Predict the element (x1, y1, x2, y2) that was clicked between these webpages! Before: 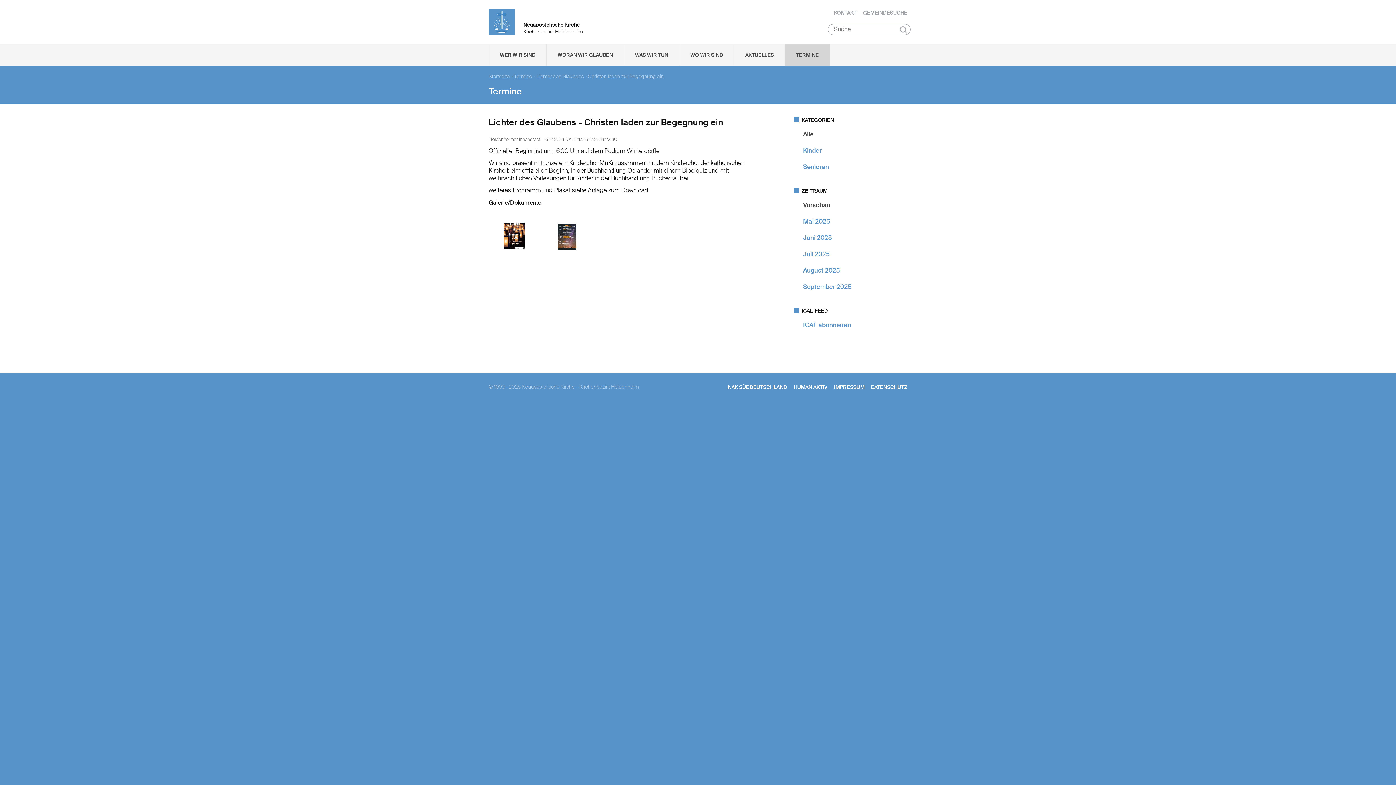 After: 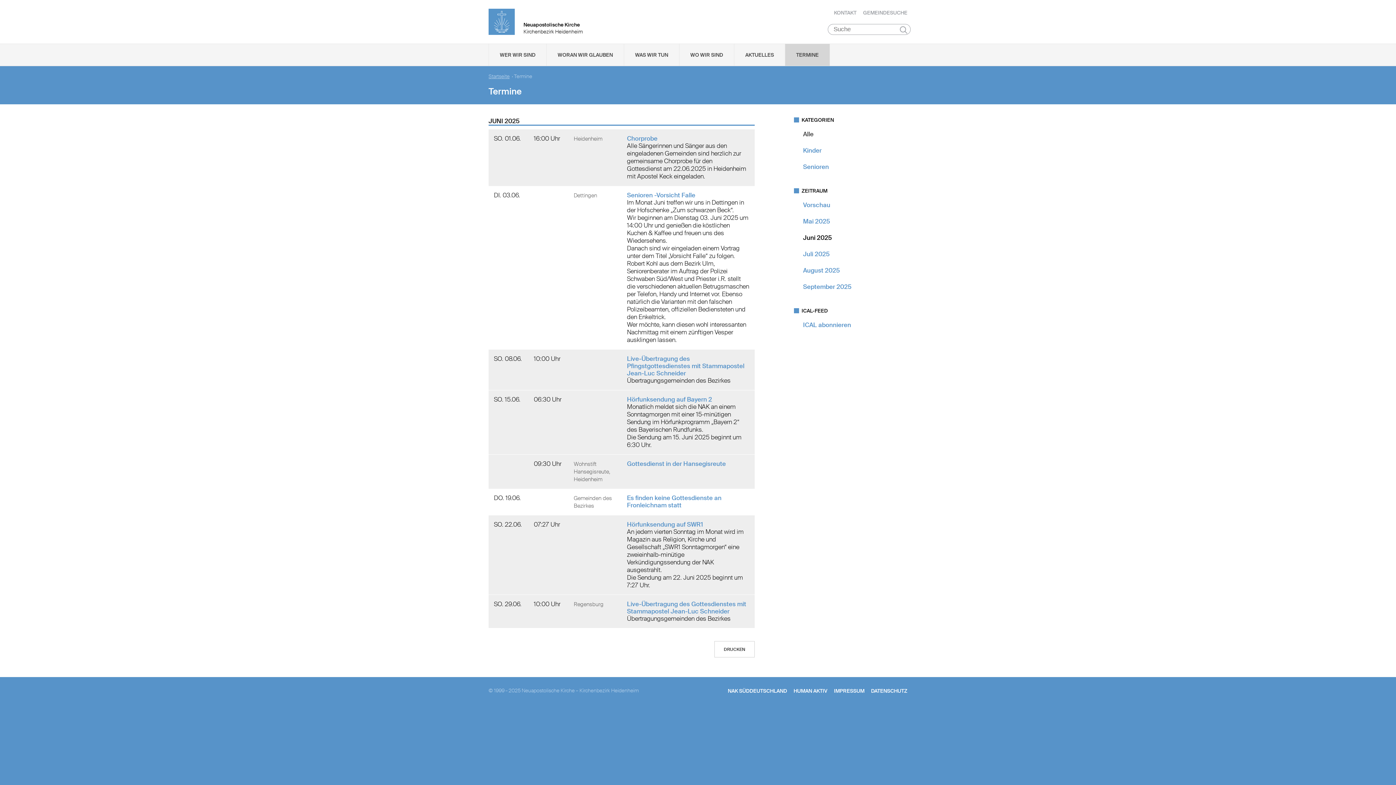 Action: bbox: (803, 233, 832, 241) label: Juni 2025